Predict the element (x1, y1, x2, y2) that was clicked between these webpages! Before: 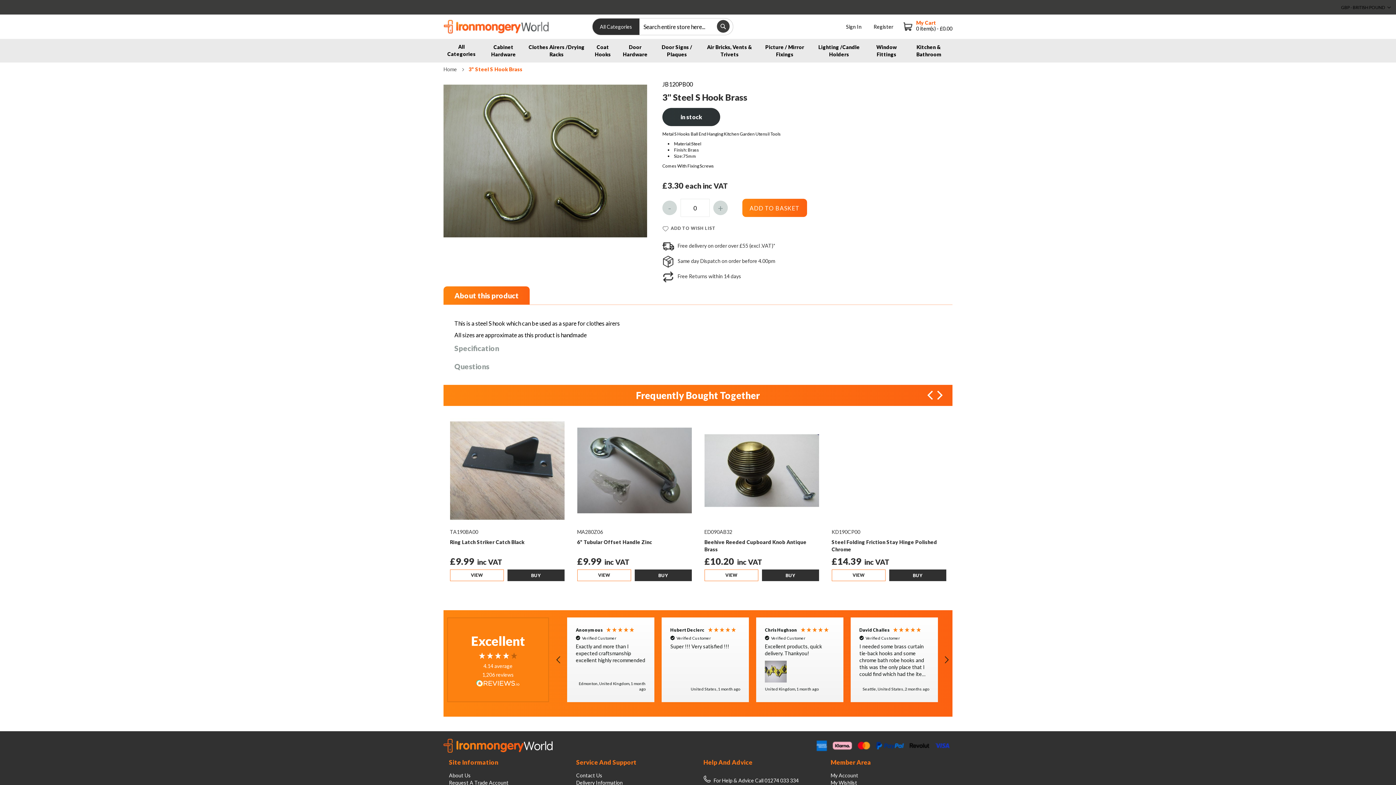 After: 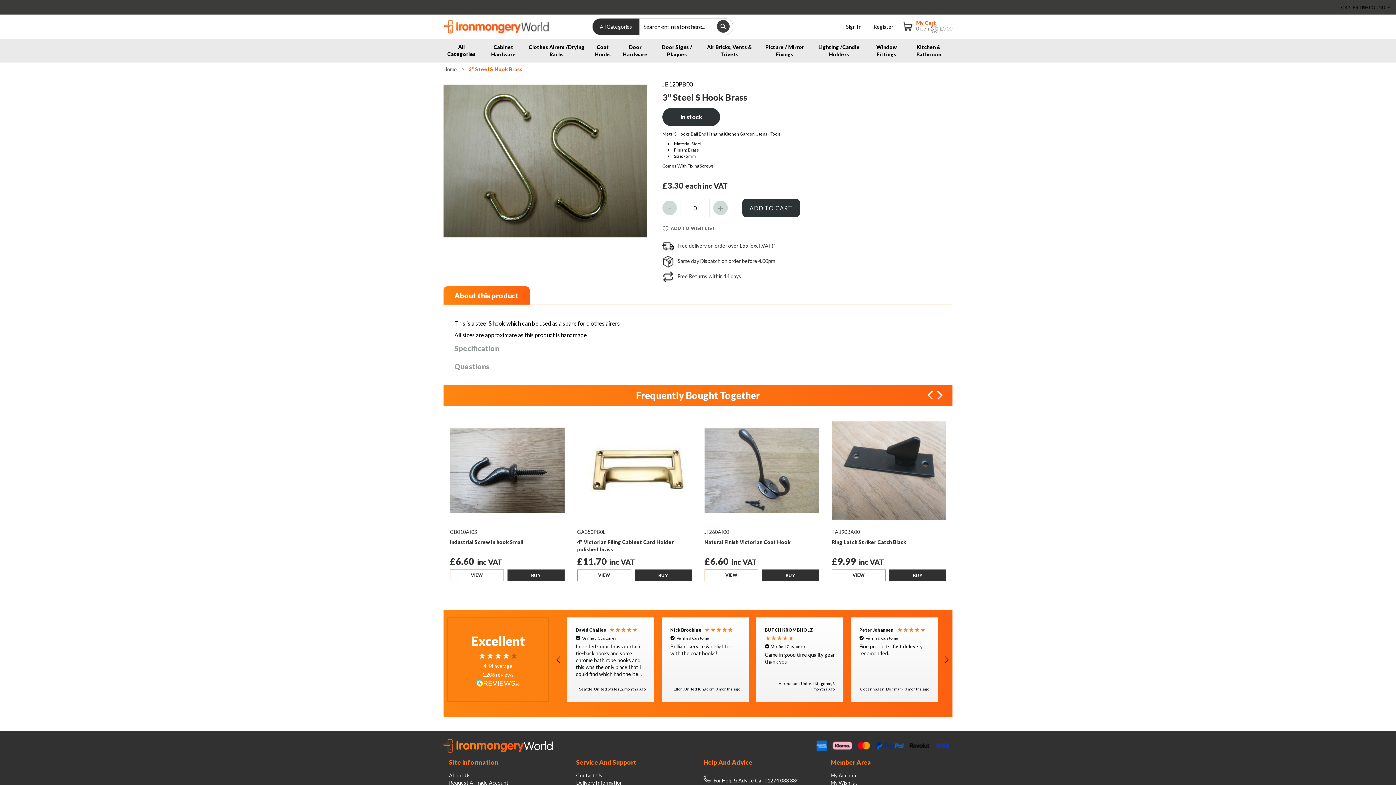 Action: label: ADD TO BASKET bbox: (742, 198, 807, 217)